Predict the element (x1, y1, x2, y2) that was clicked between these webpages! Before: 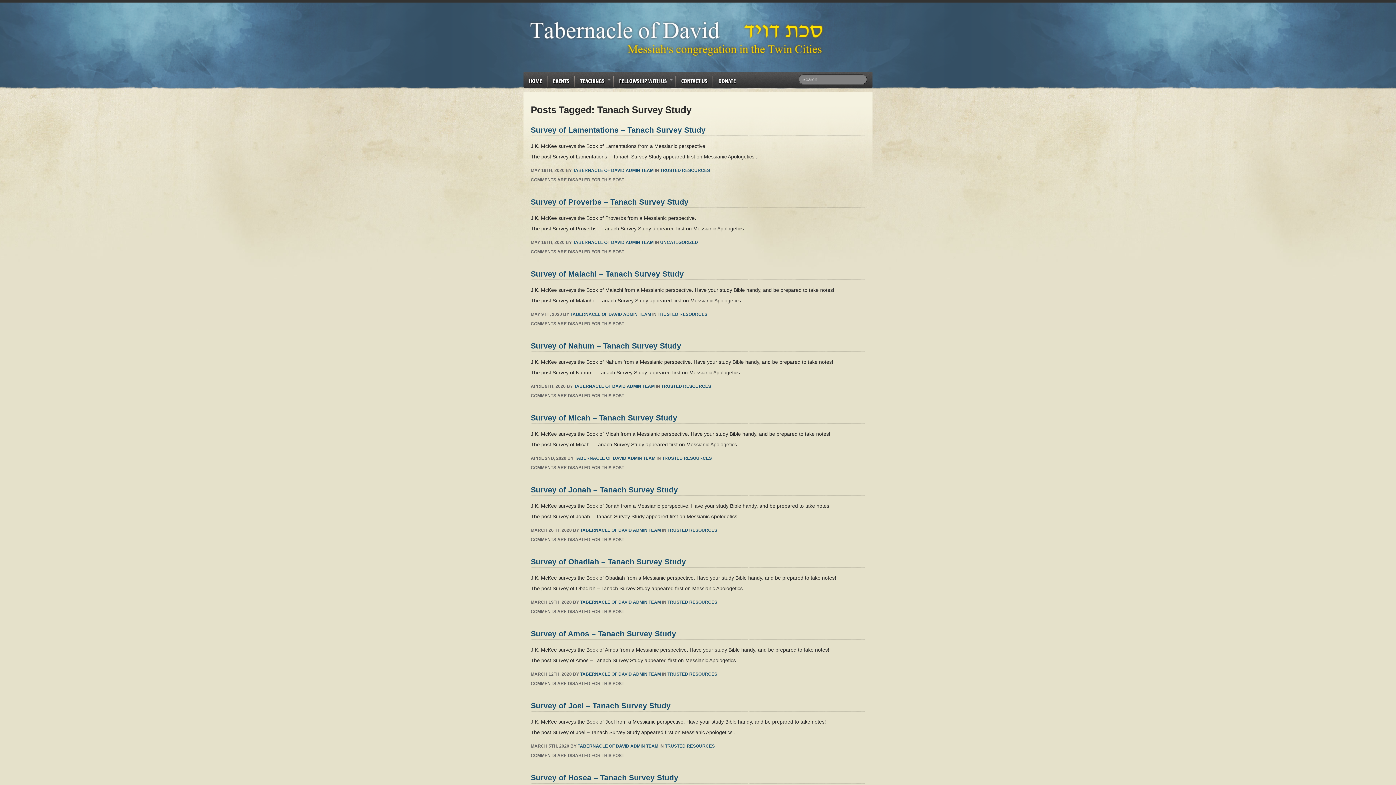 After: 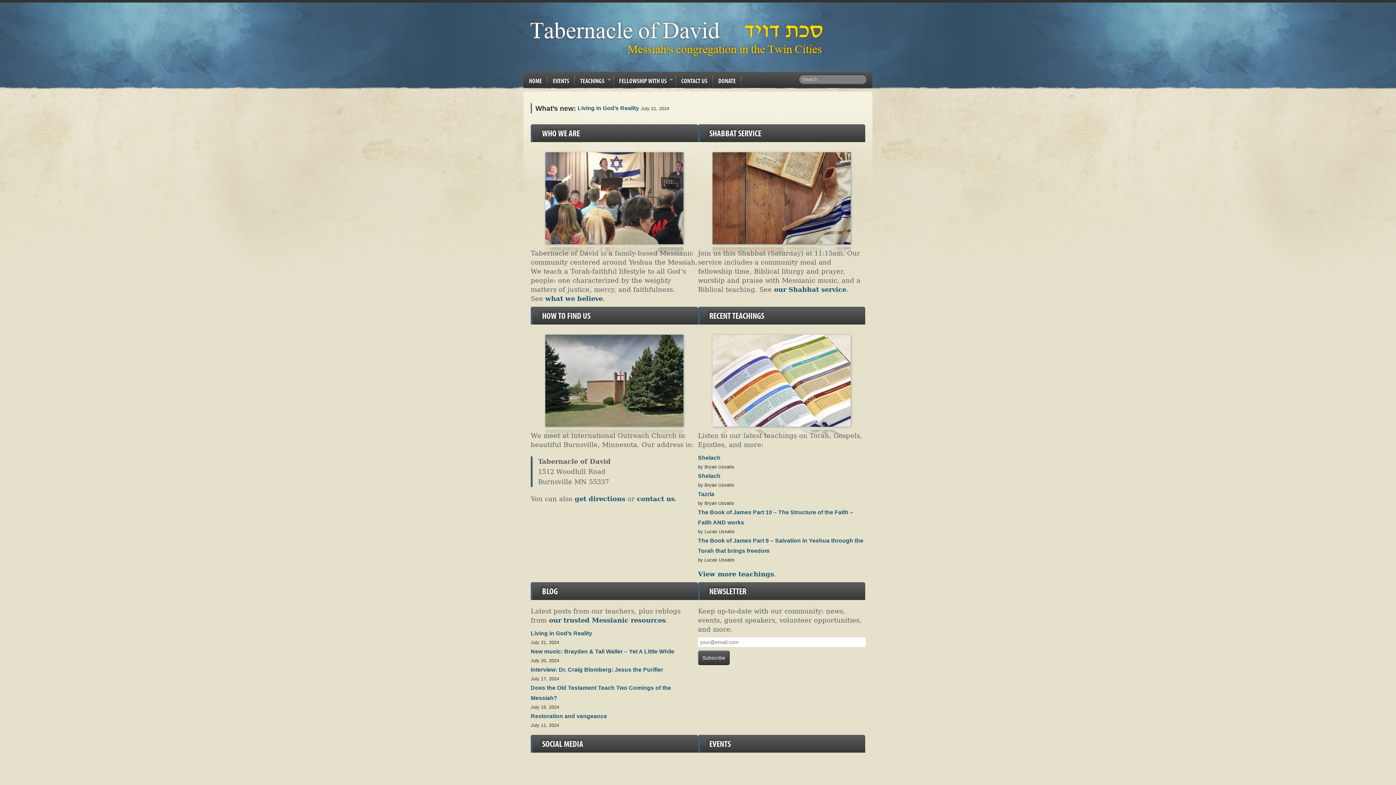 Action: bbox: (523, 71, 547, 90) label: HOME